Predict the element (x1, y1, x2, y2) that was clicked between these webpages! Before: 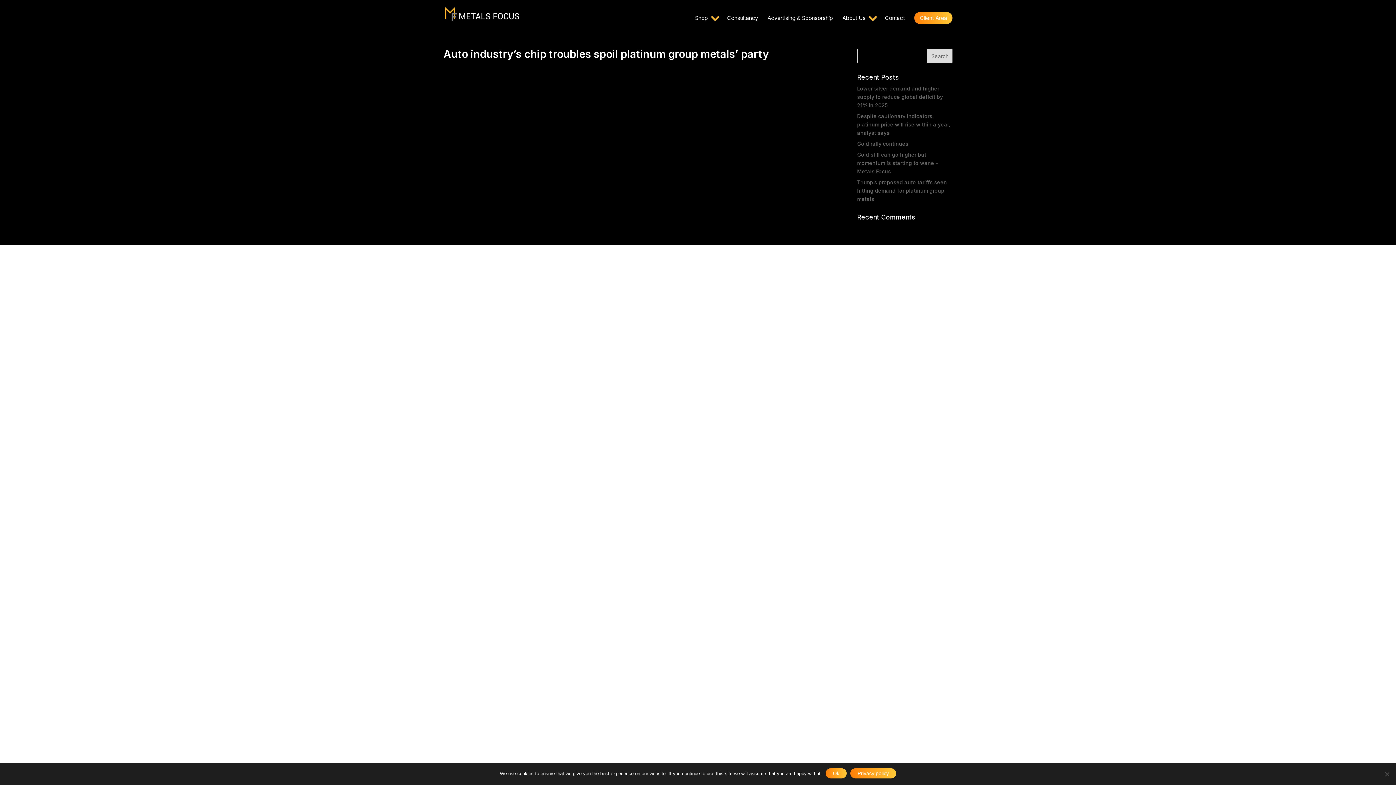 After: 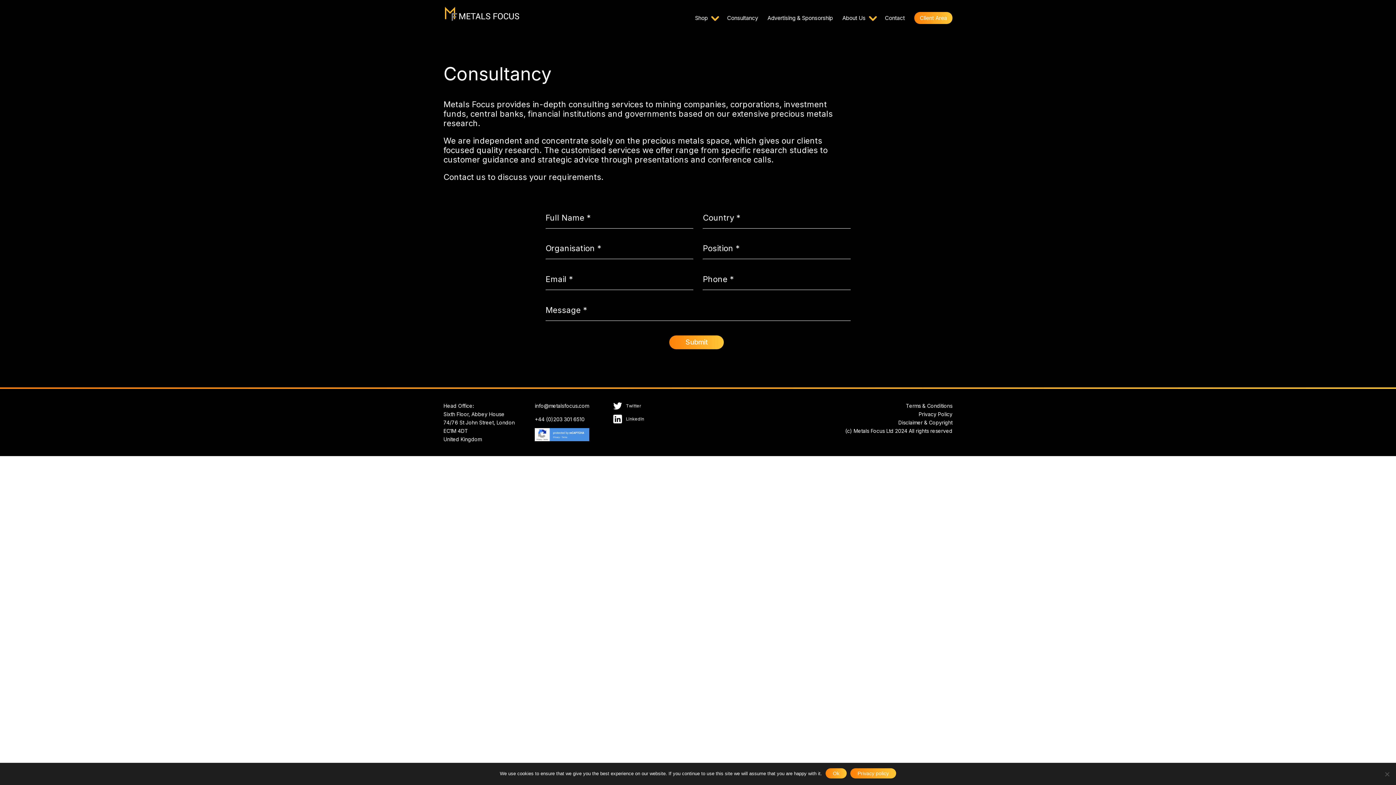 Action: label: Consultancy bbox: (727, 15, 758, 24)